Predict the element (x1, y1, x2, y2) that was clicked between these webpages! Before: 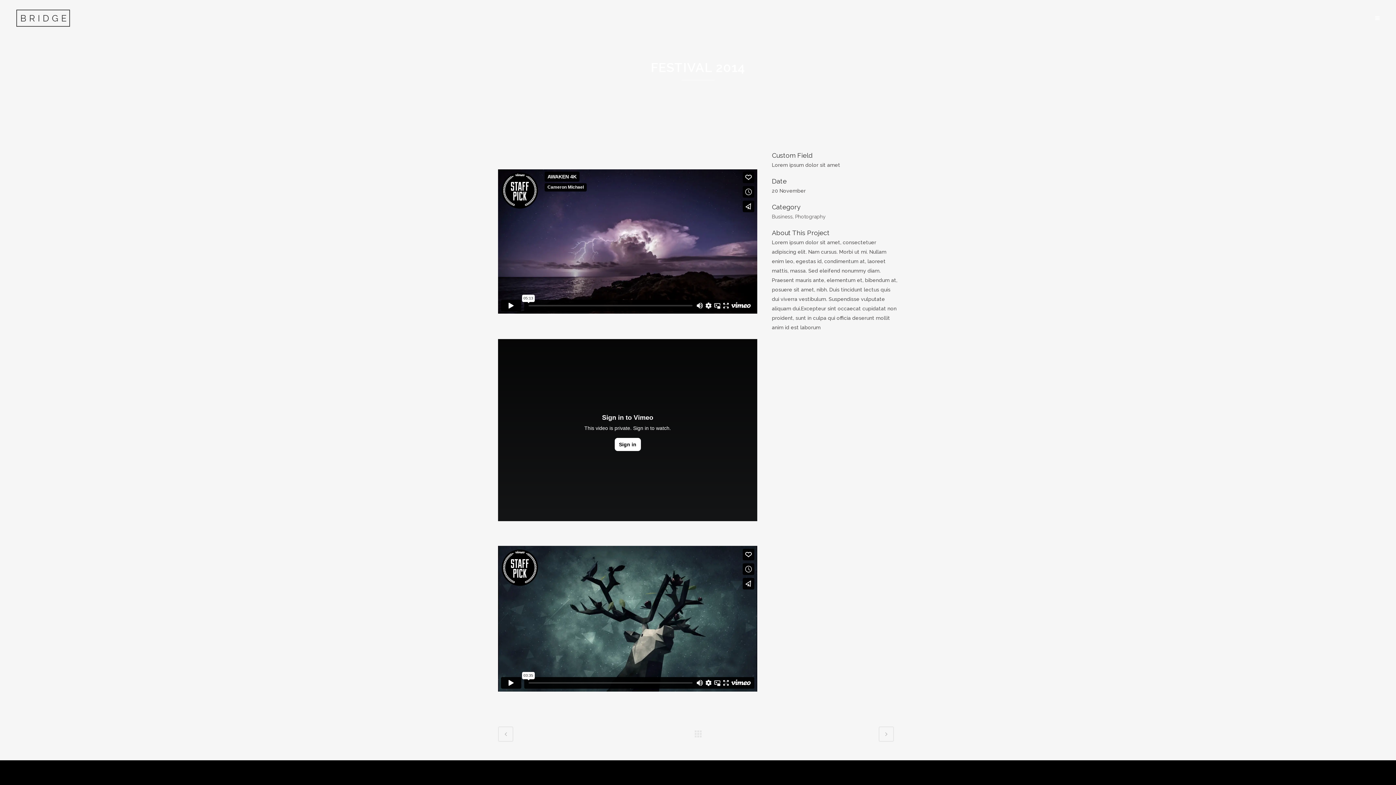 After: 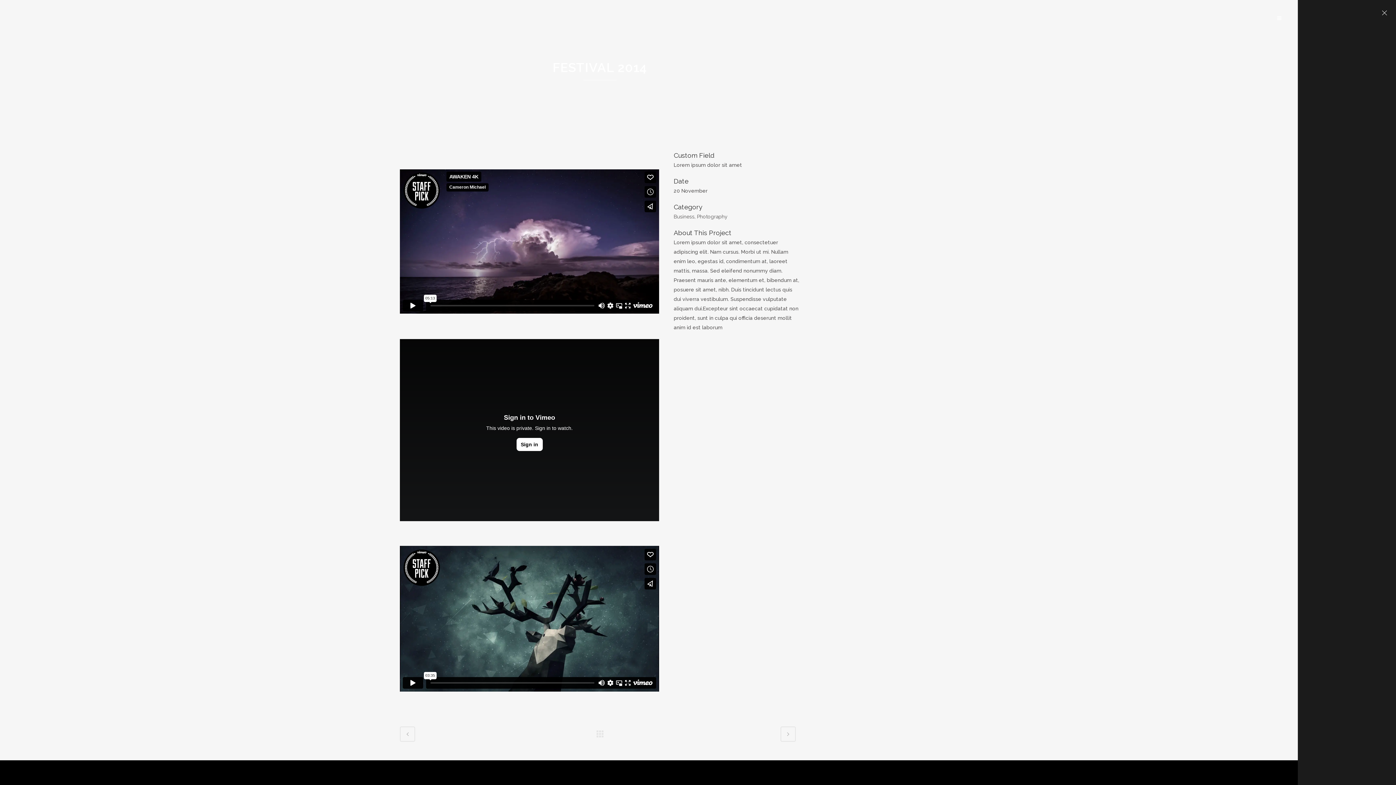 Action: bbox: (1372, 15, 1380, 21)